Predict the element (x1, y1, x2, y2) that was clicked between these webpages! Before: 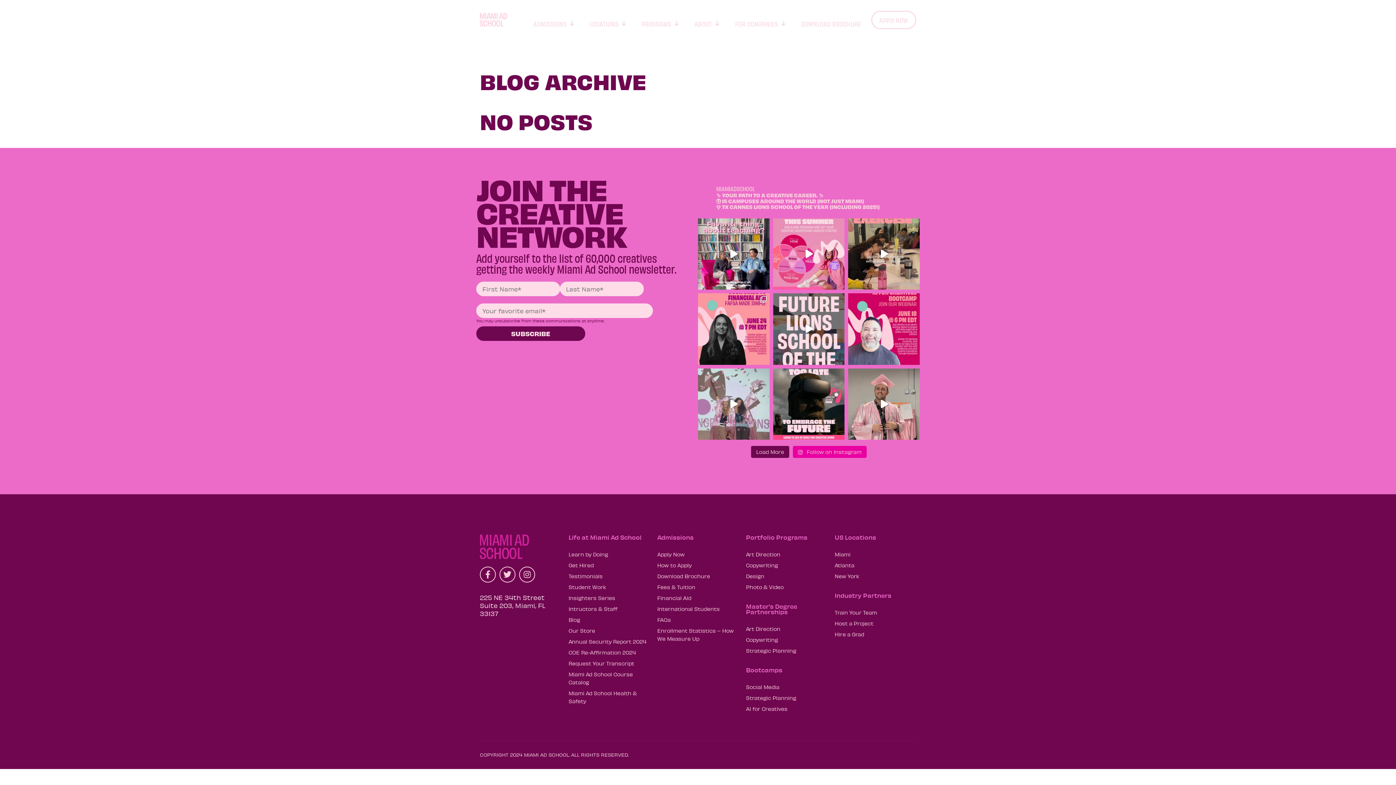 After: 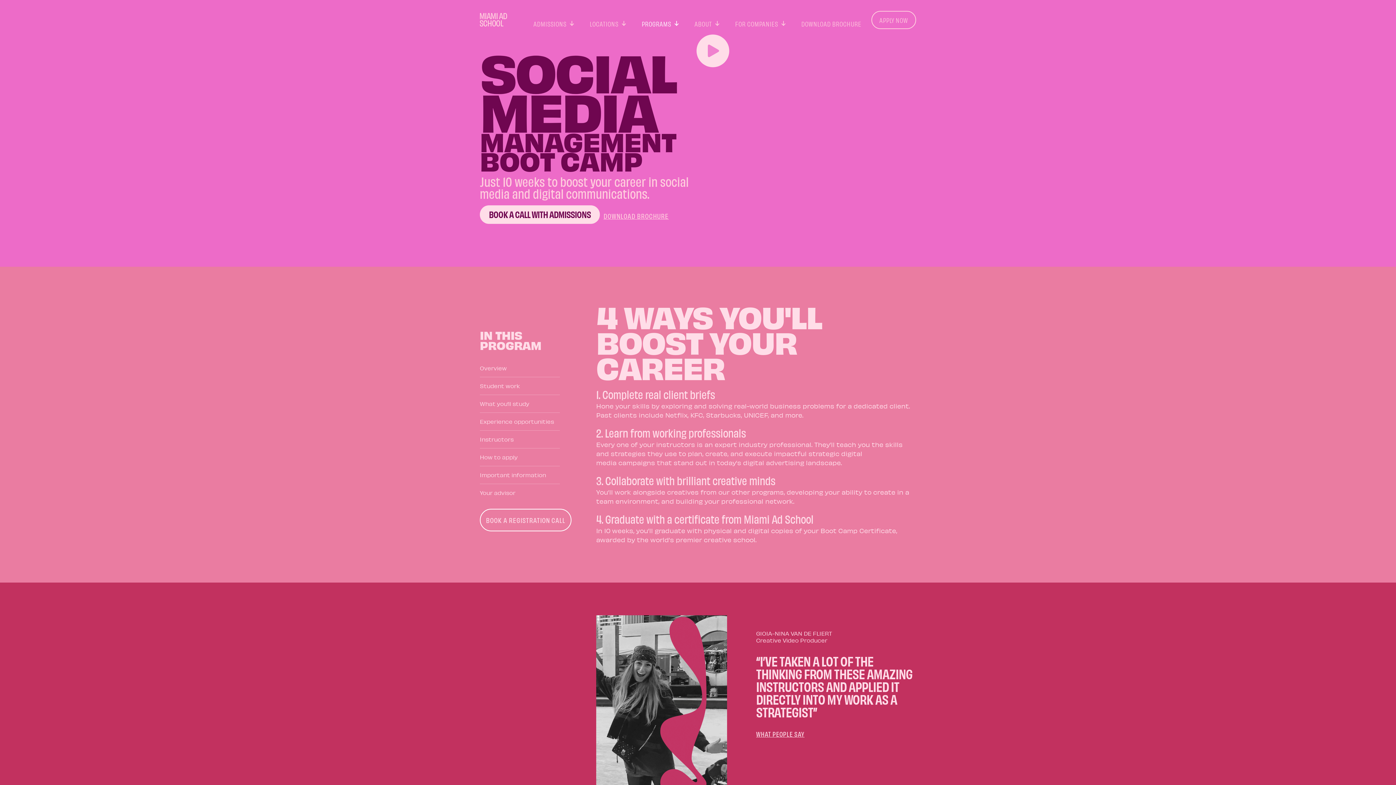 Action: label: Social Media bbox: (746, 684, 779, 690)